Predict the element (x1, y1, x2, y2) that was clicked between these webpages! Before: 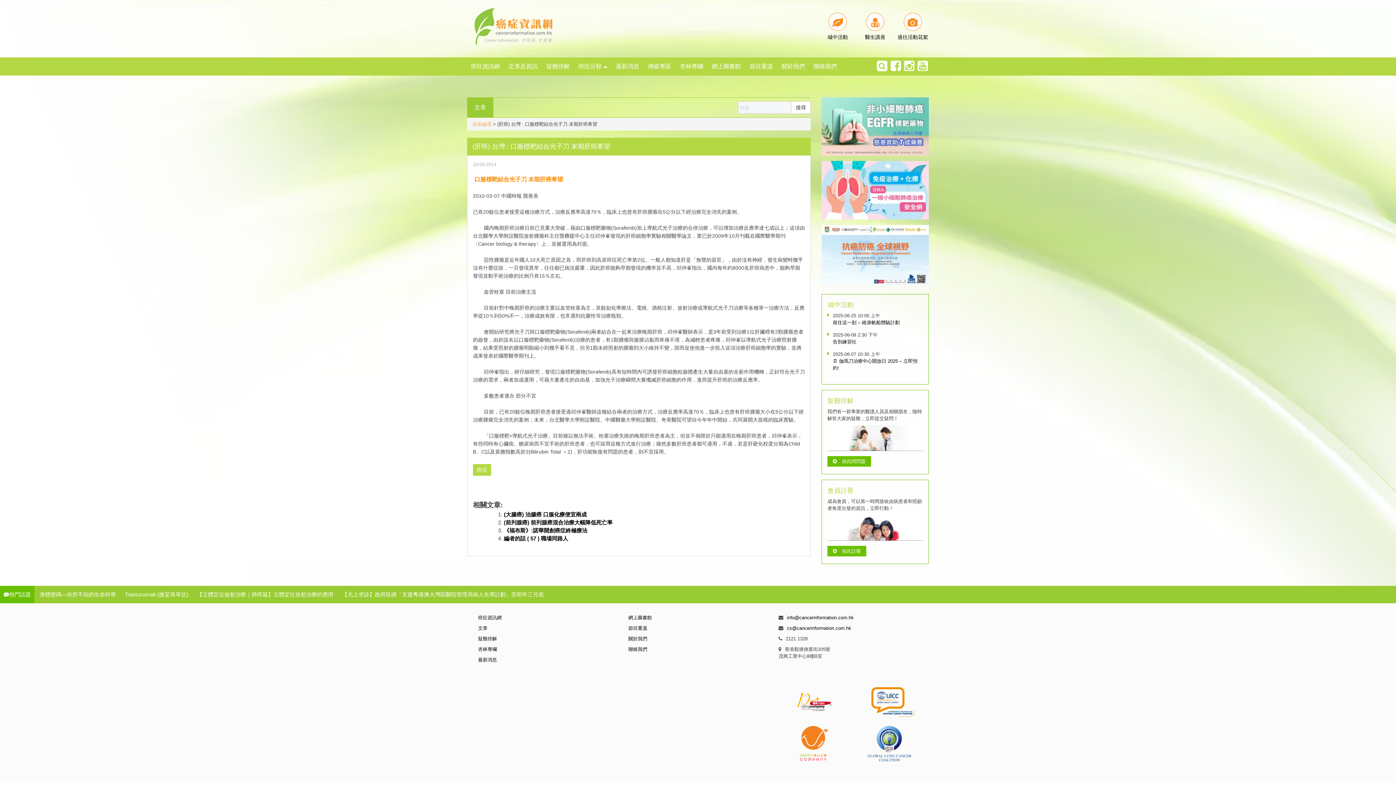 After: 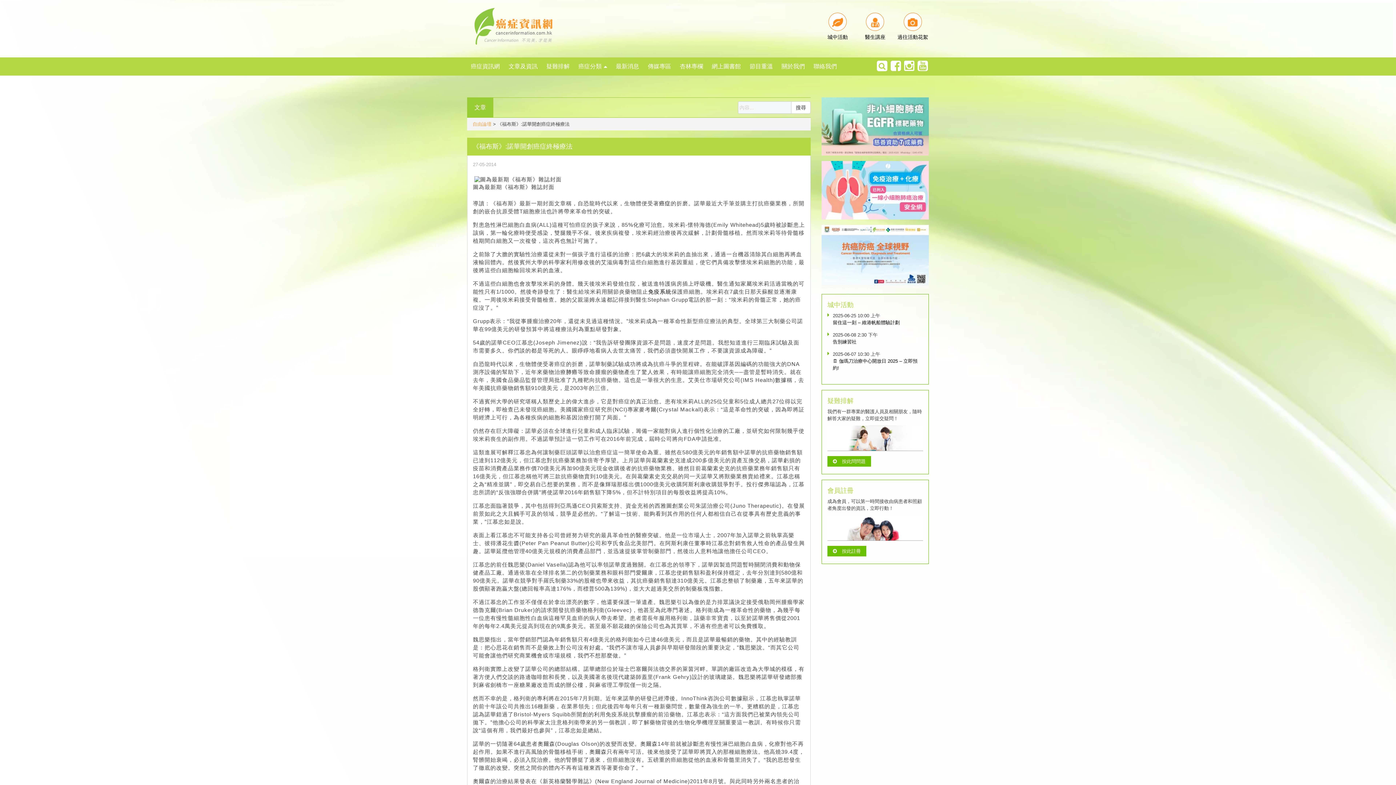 Action: bbox: (504, 527, 587, 533) label: 《福布斯》:諾華開創癌症終極療法